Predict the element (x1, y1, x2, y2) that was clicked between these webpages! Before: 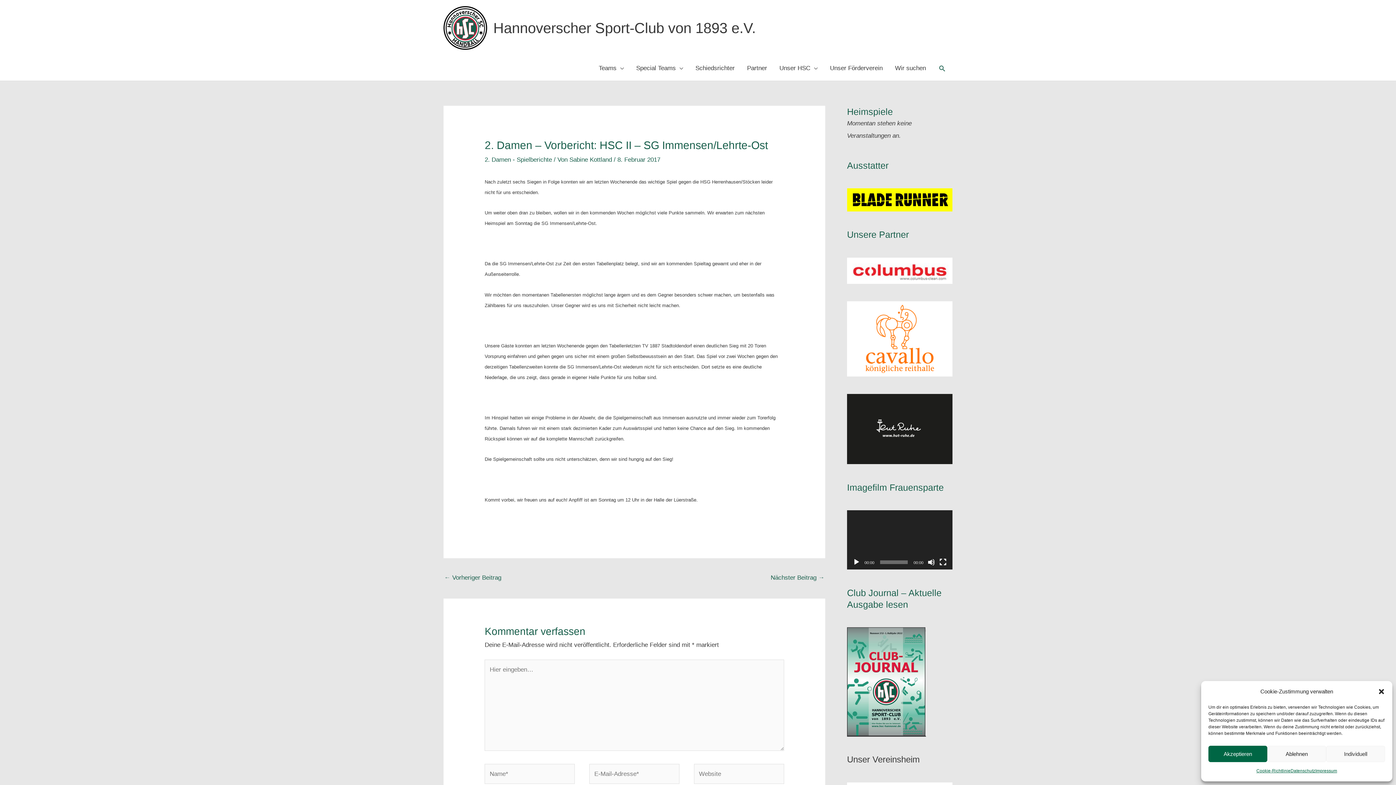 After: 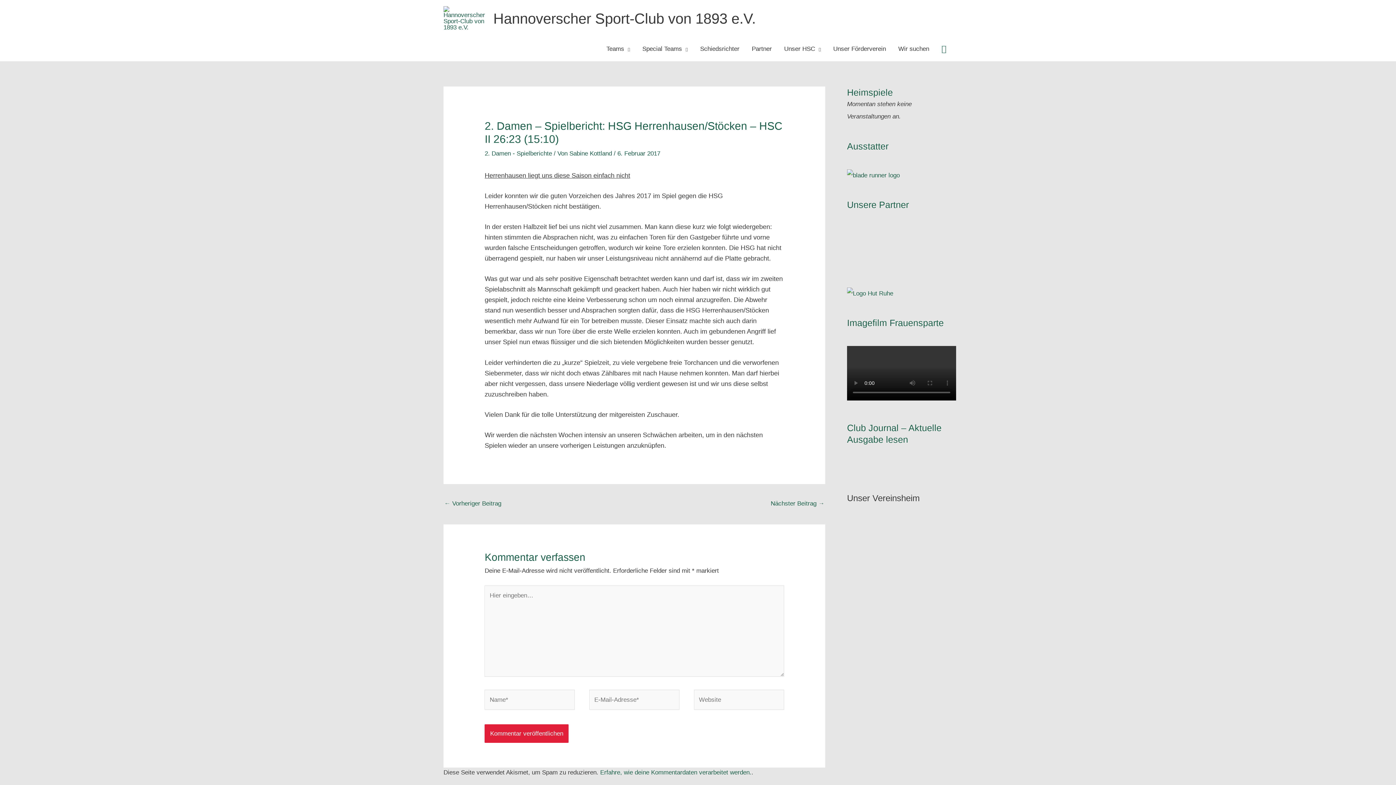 Action: bbox: (444, 571, 501, 585) label: ← Vorheriger Beitrag